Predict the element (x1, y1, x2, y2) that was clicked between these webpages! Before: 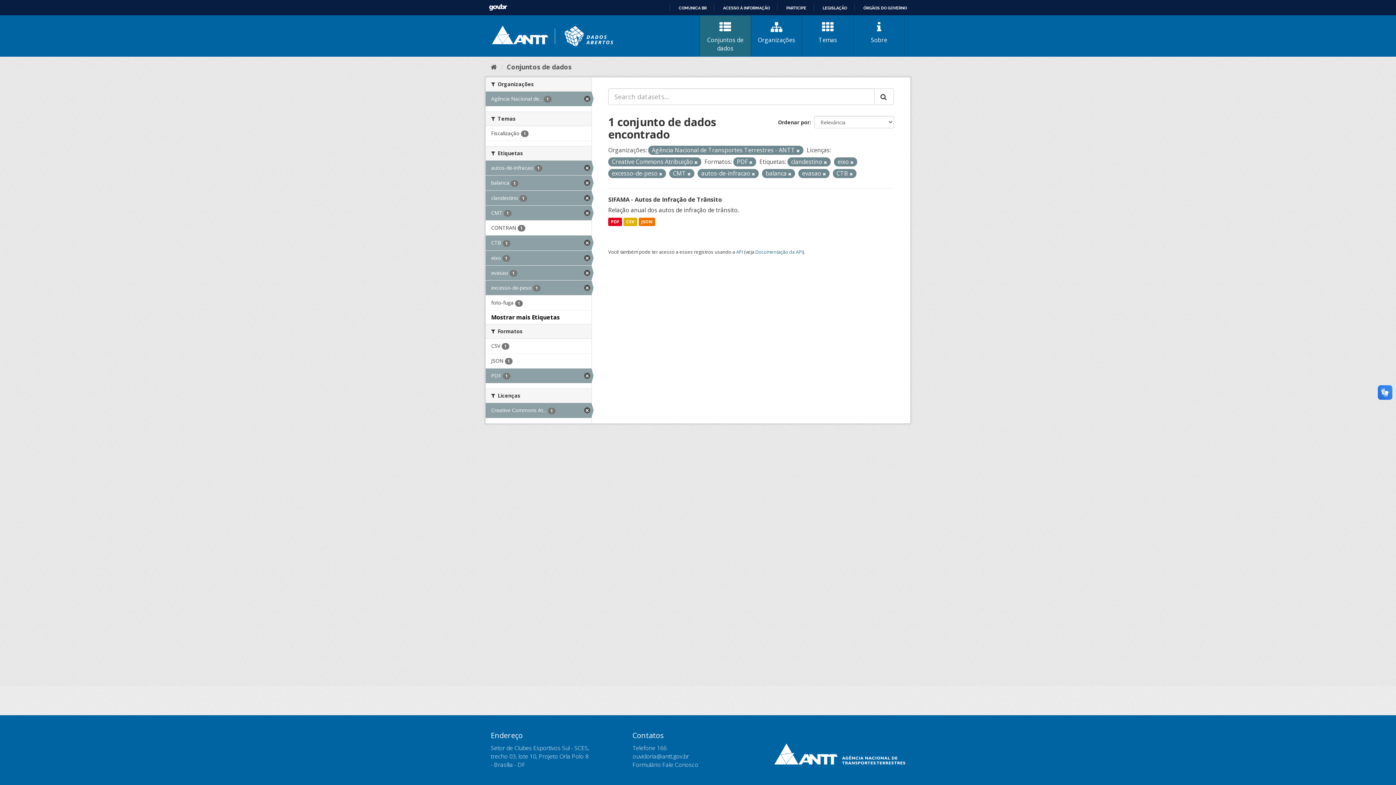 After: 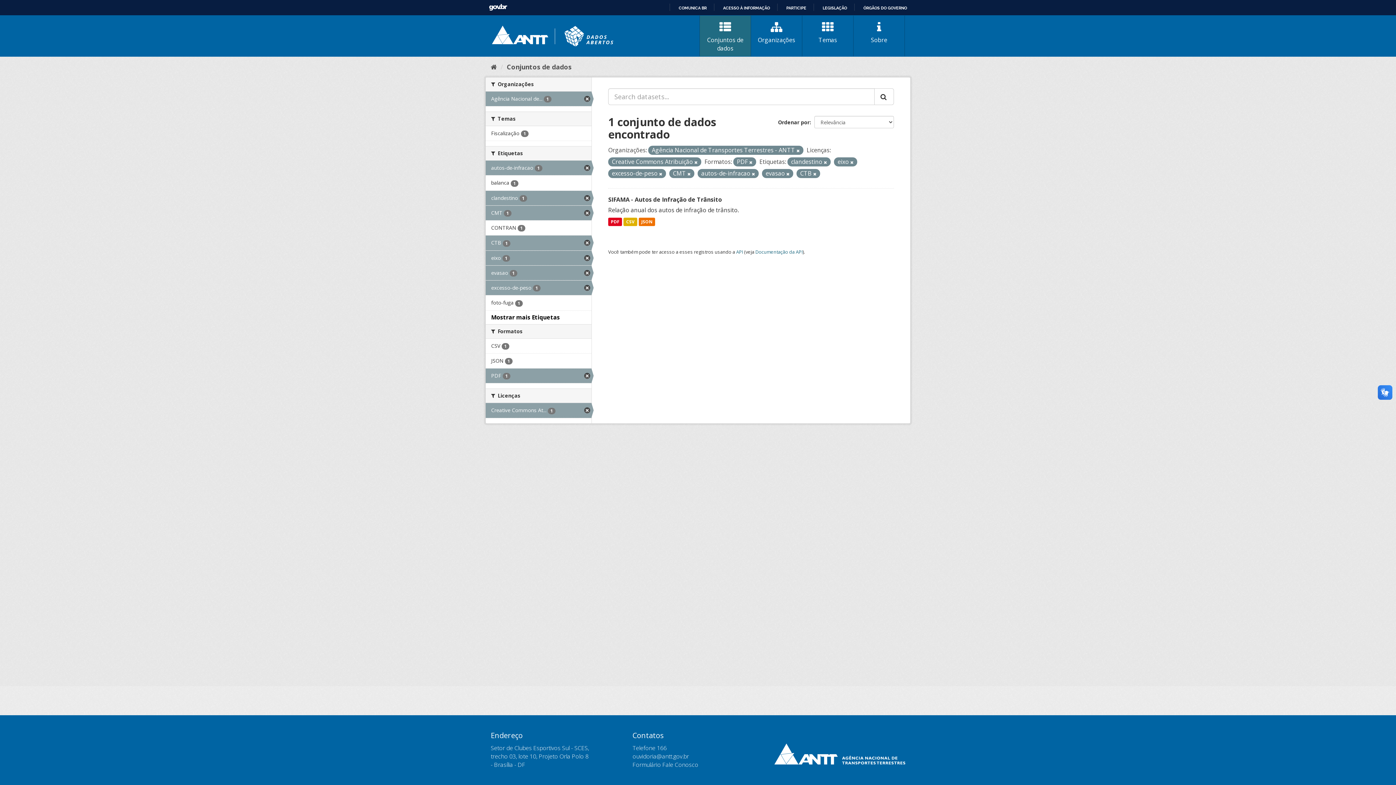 Action: bbox: (485, 175, 591, 190) label: balanca 1